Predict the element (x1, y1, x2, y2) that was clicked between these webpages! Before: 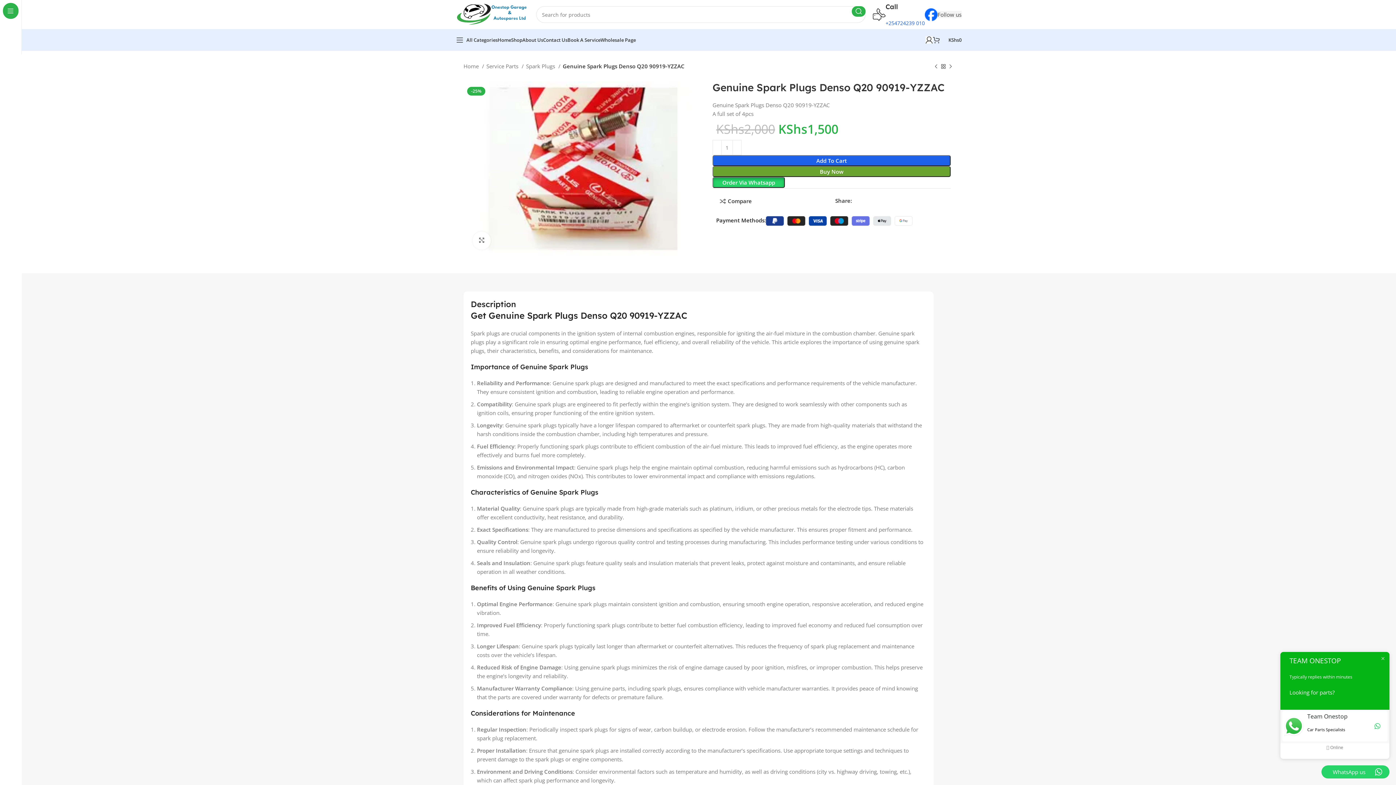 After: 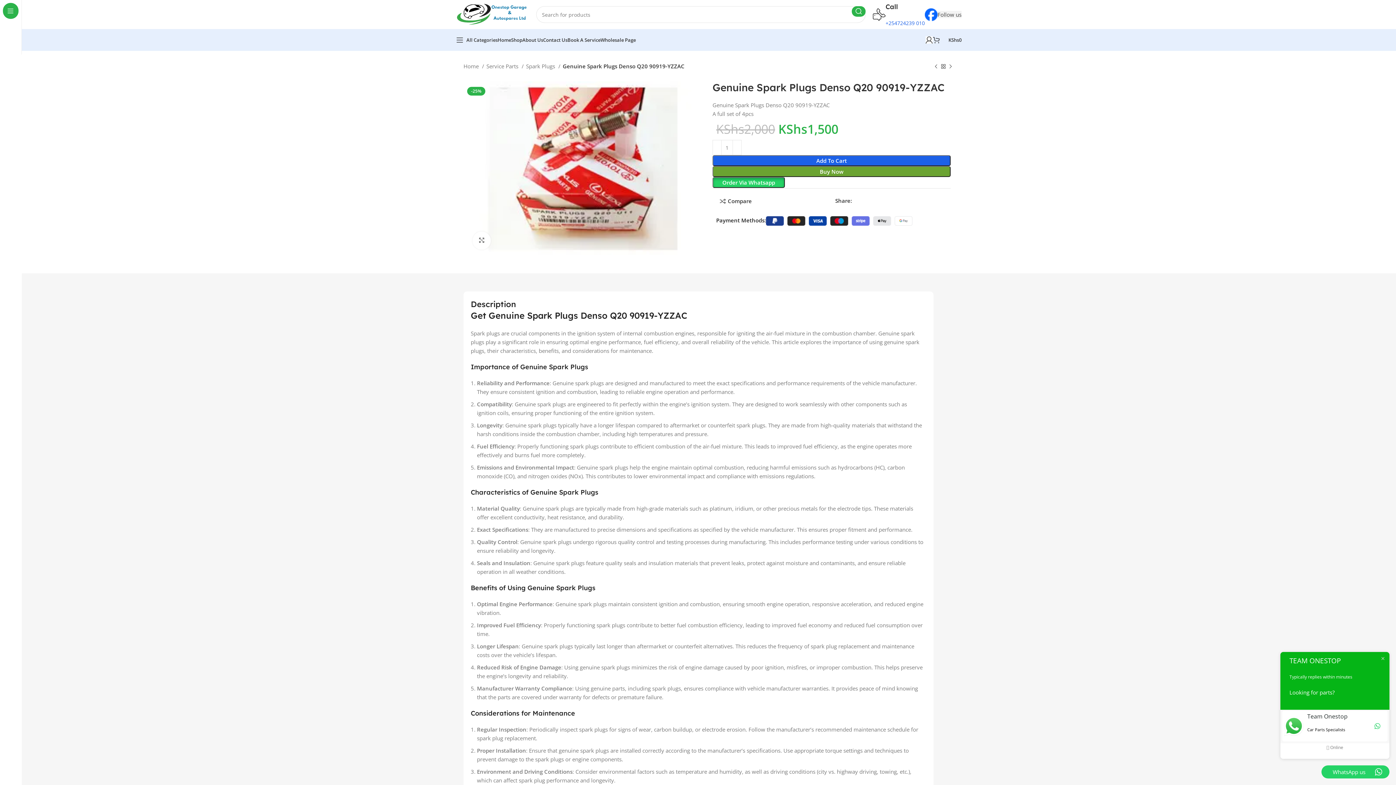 Action: label: X social link bbox: (858, 198, 862, 202)